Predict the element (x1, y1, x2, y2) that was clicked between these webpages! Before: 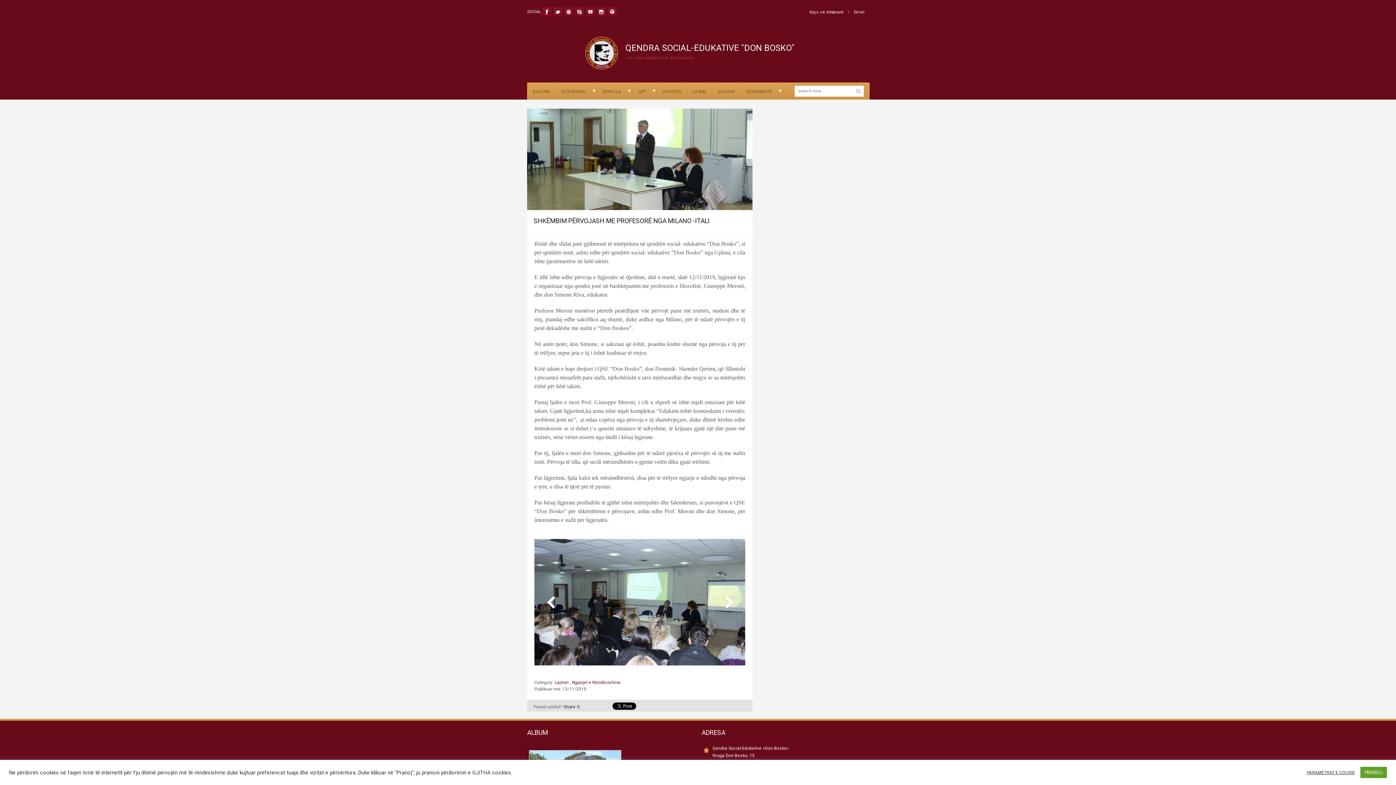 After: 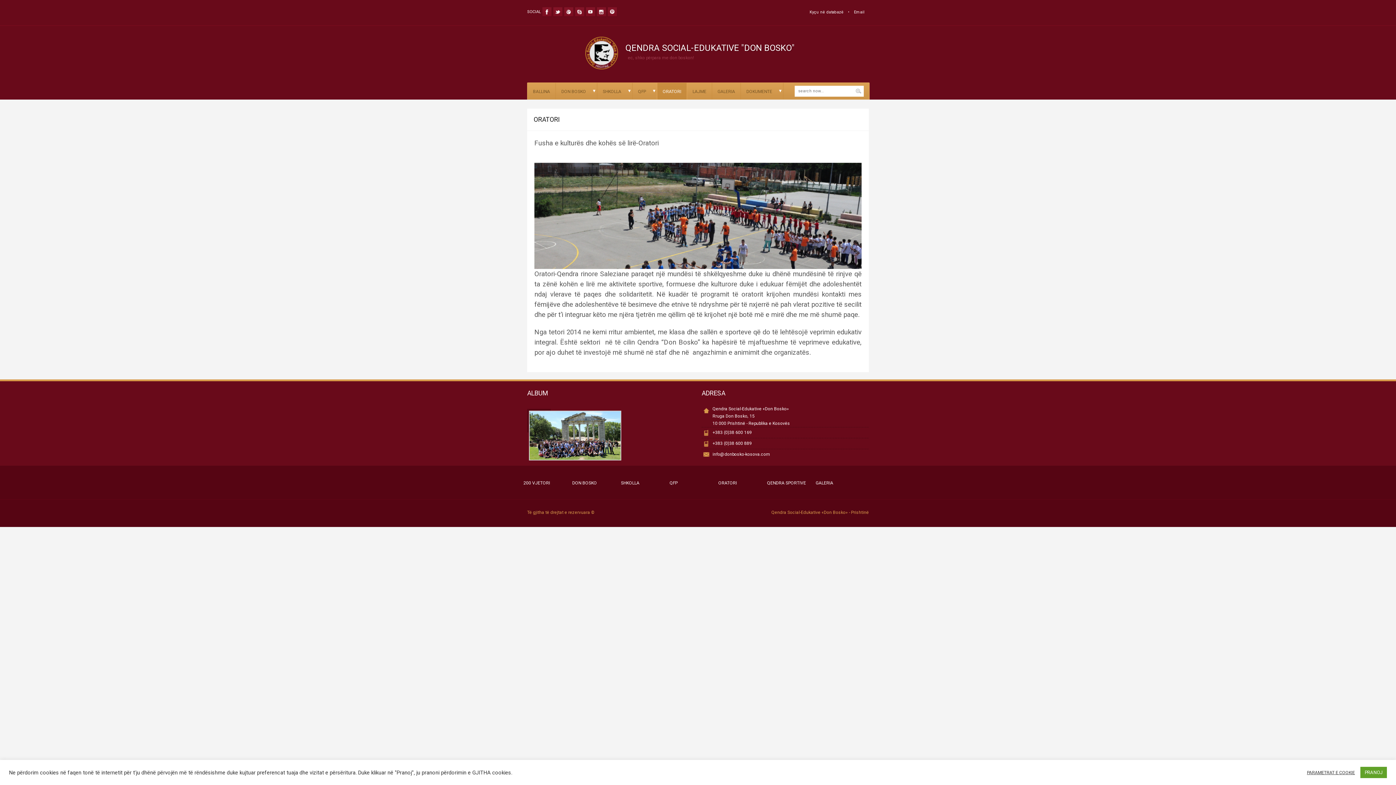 Action: label: ORATORI bbox: (657, 82, 686, 99)